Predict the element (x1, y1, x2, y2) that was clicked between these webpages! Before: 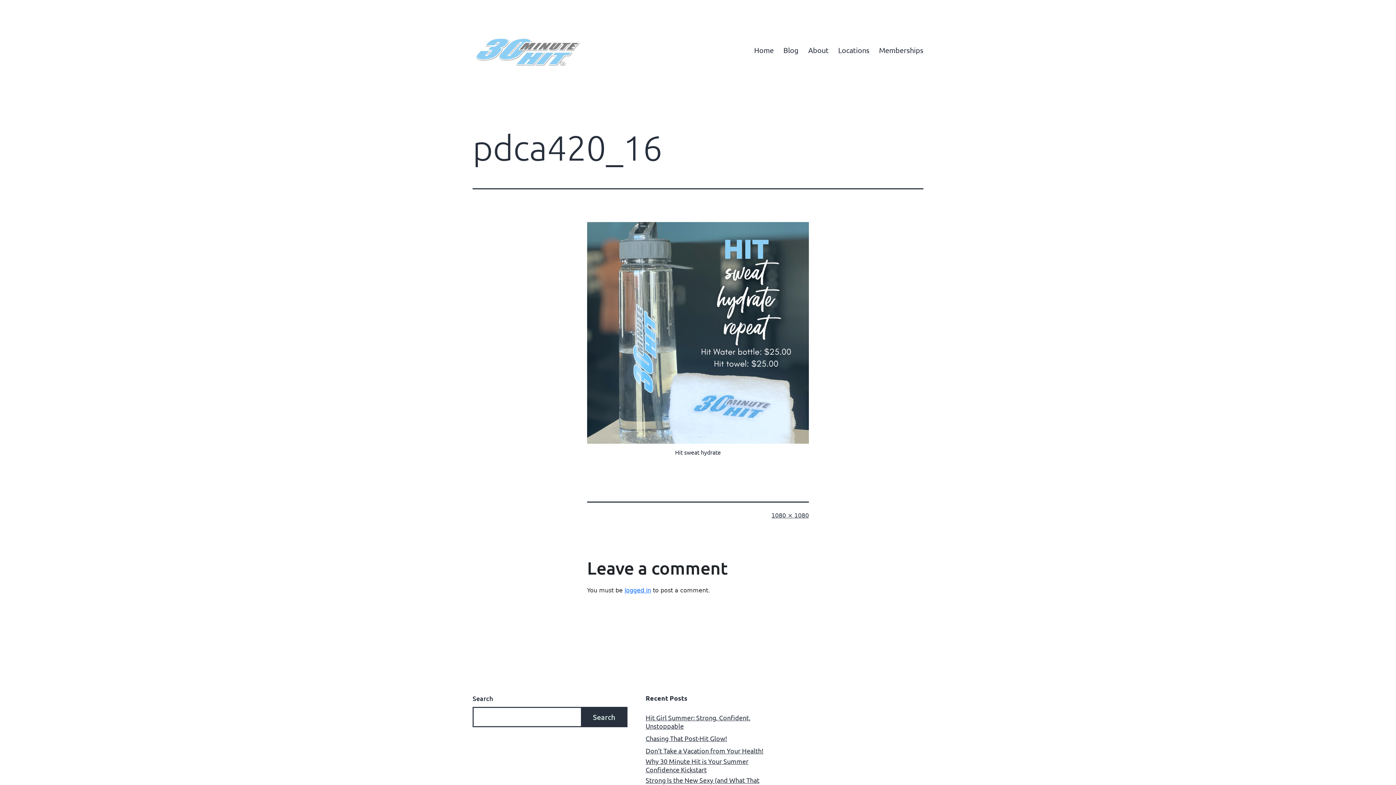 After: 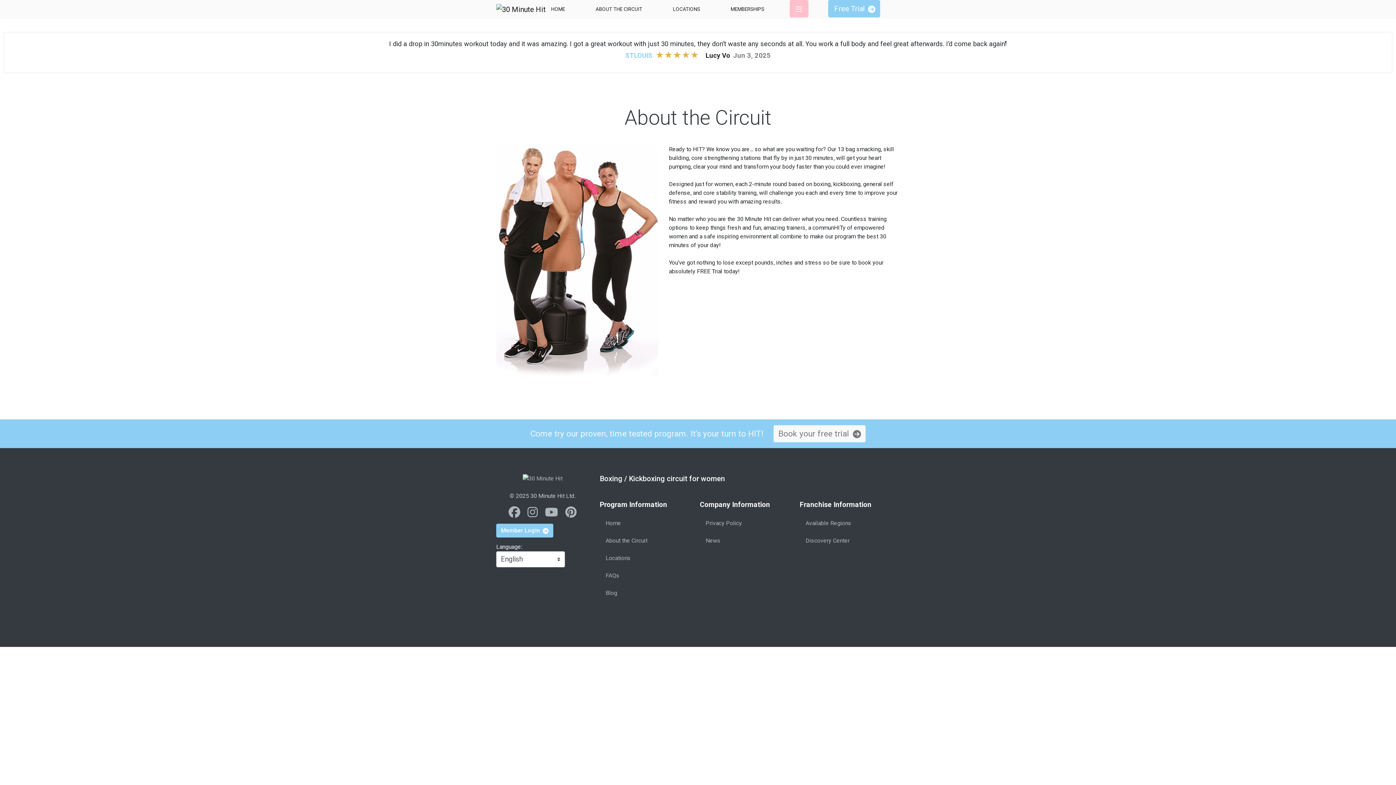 Action: label: About bbox: (803, 40, 833, 58)